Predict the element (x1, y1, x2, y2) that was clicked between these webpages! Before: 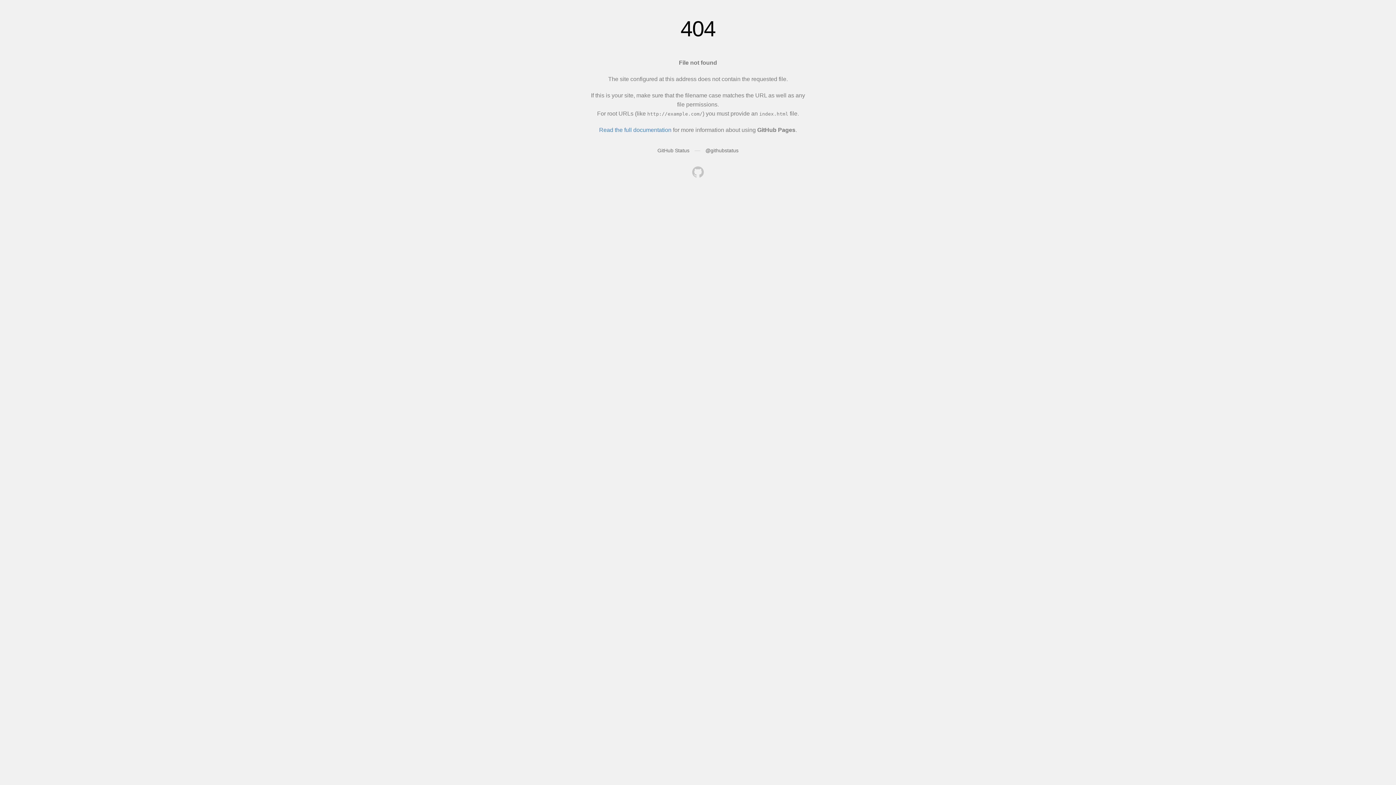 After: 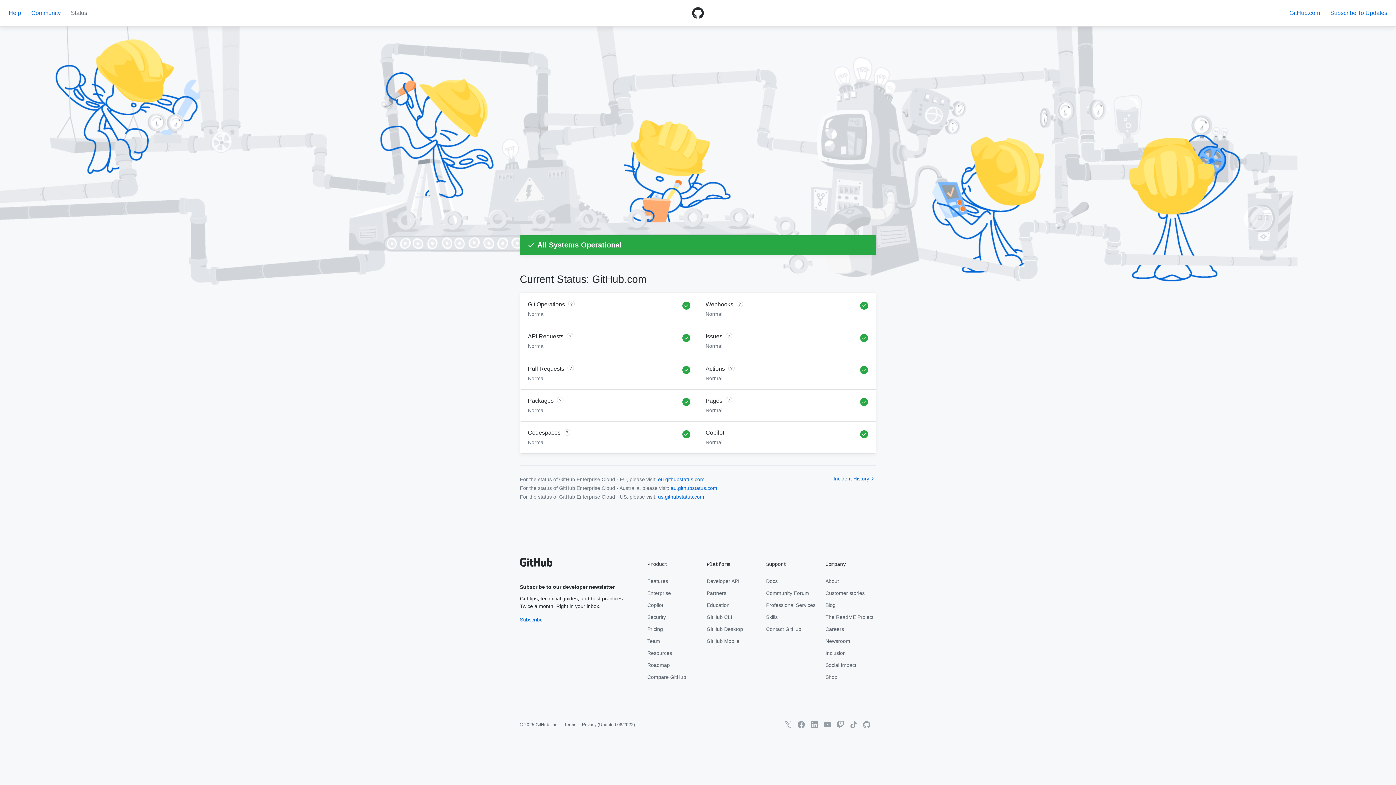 Action: bbox: (657, 147, 689, 153) label: GitHub Status